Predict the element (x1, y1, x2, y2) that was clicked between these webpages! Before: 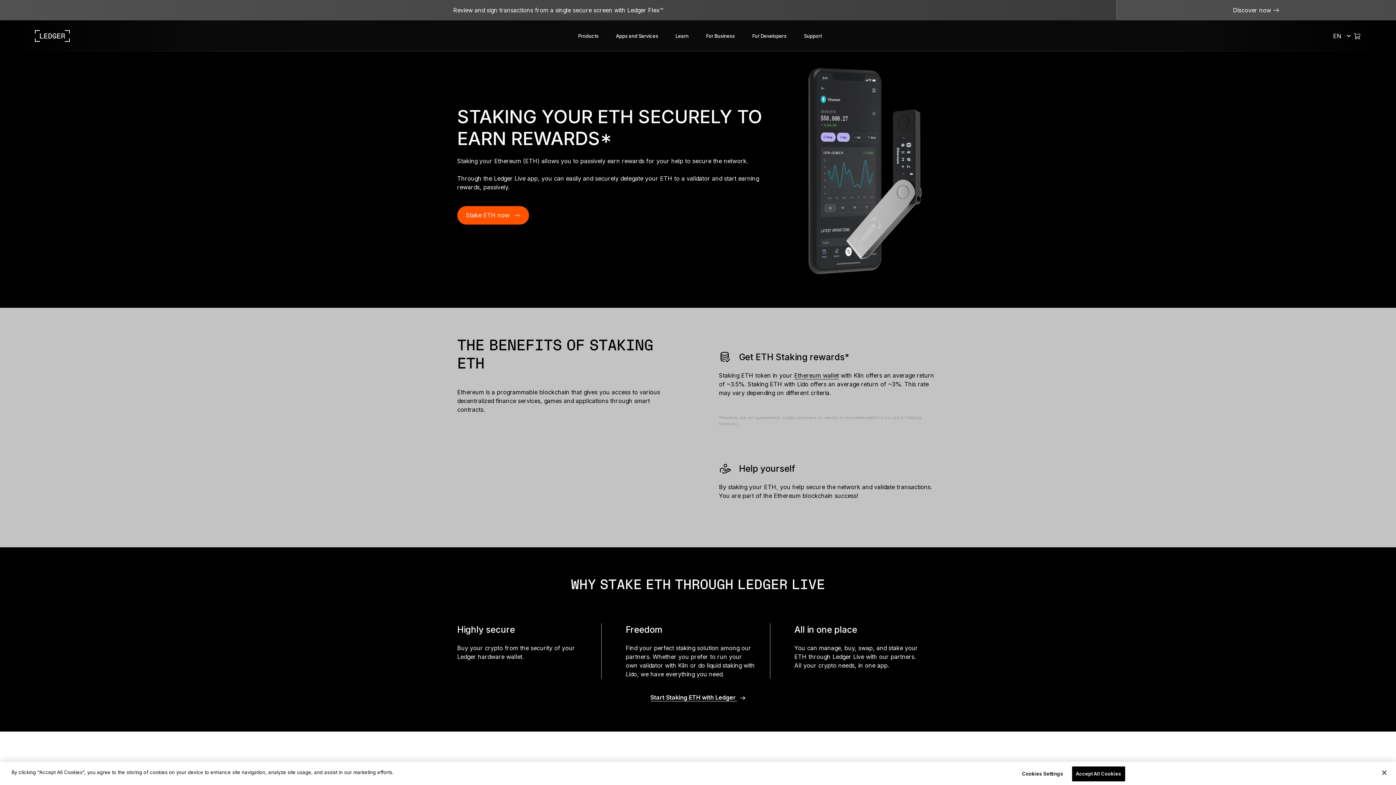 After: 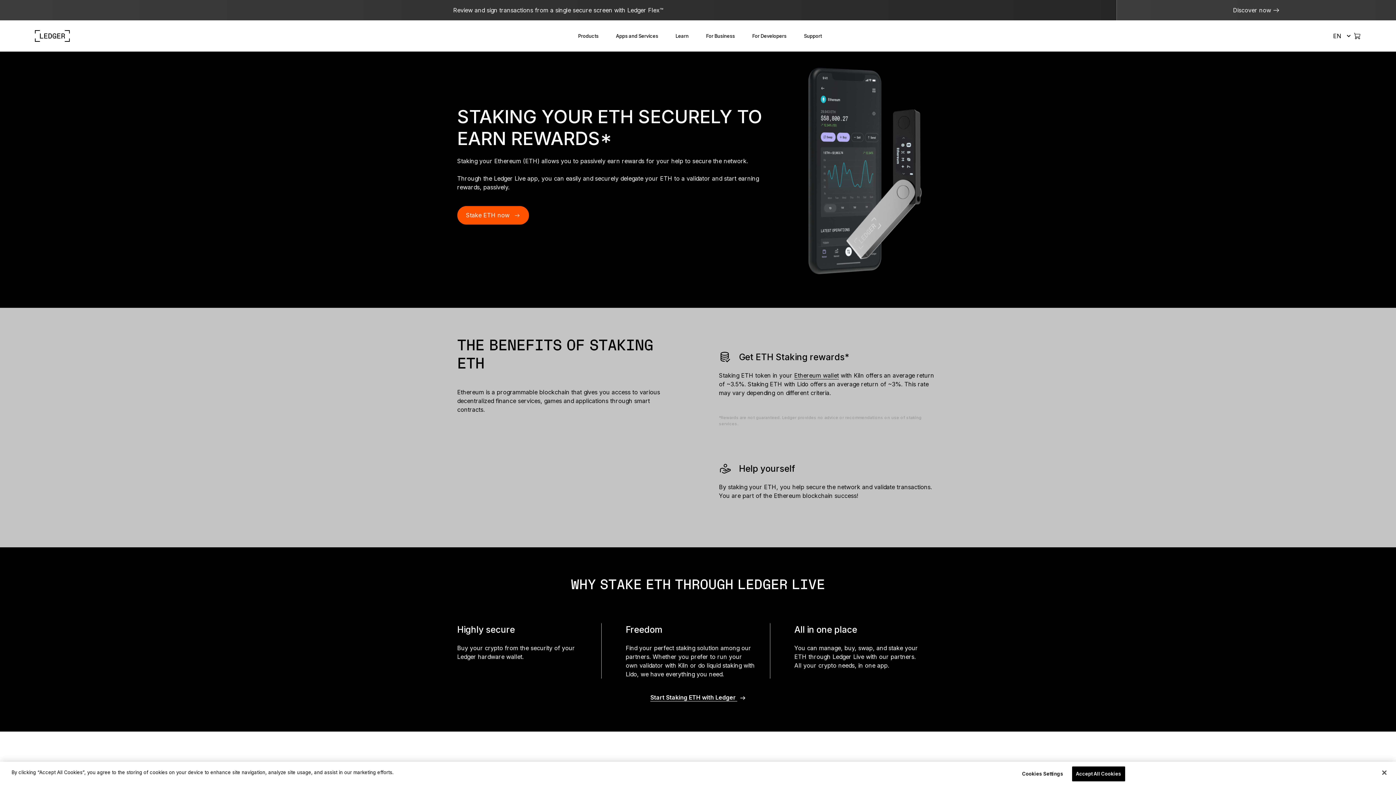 Action: label: Support bbox: (795, 20, 830, 51)